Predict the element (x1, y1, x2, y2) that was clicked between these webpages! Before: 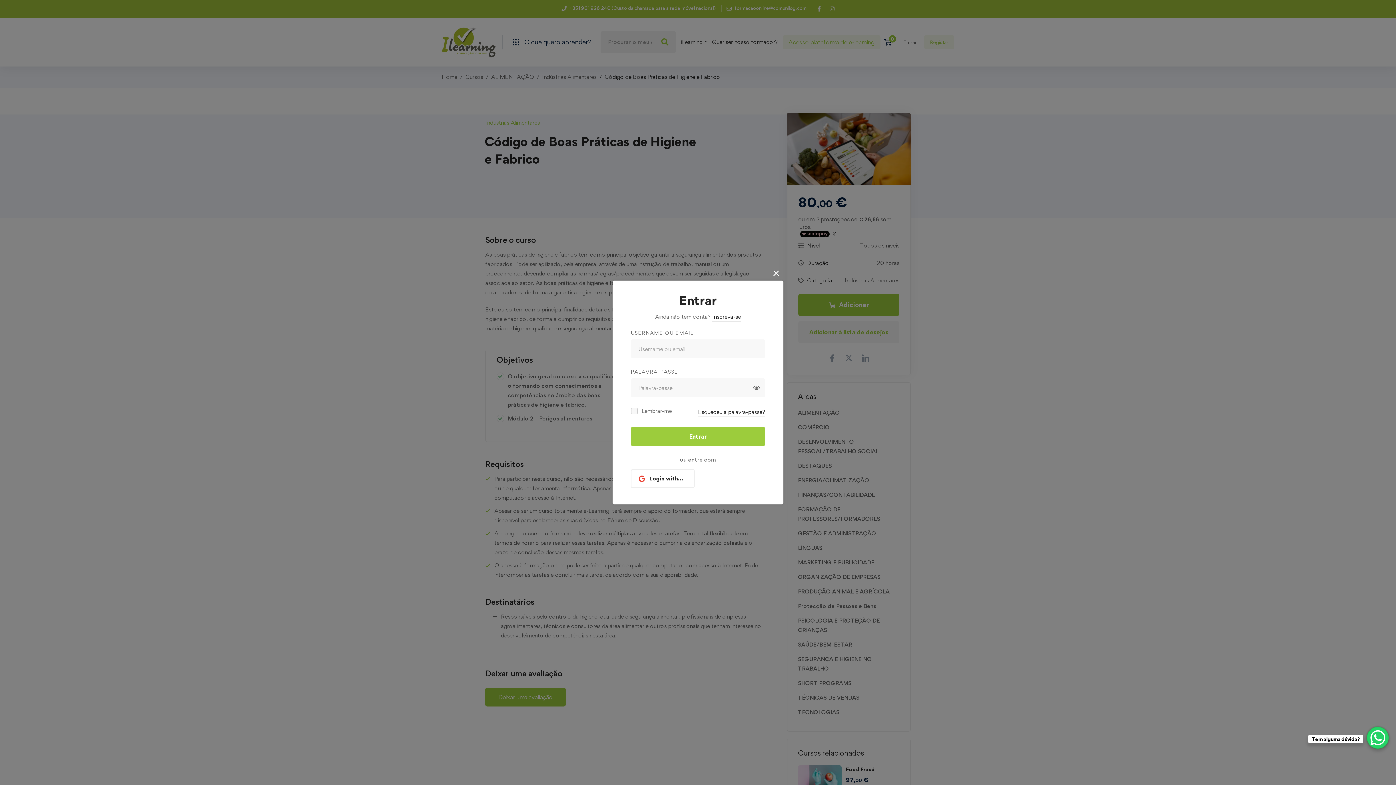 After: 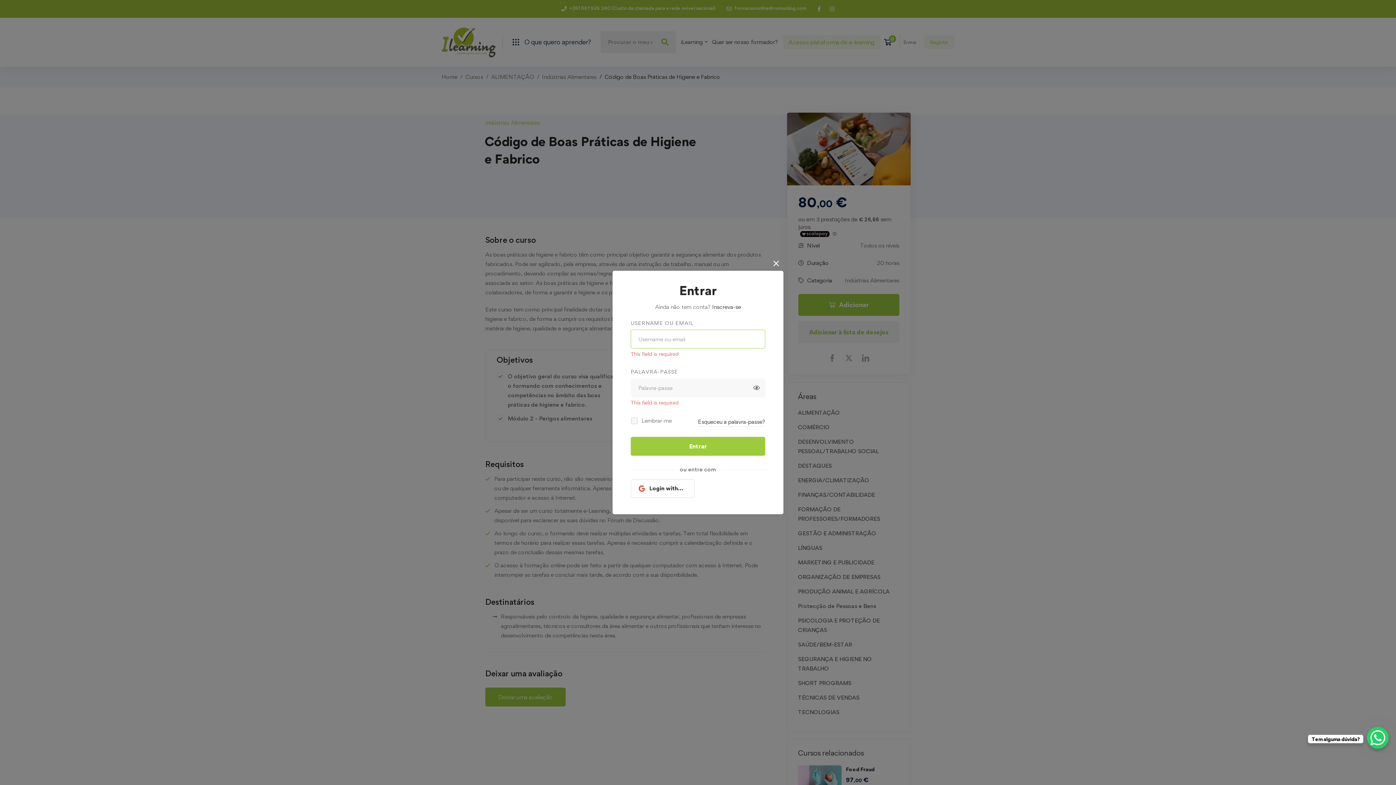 Action: bbox: (630, 427, 765, 446) label: Entrar